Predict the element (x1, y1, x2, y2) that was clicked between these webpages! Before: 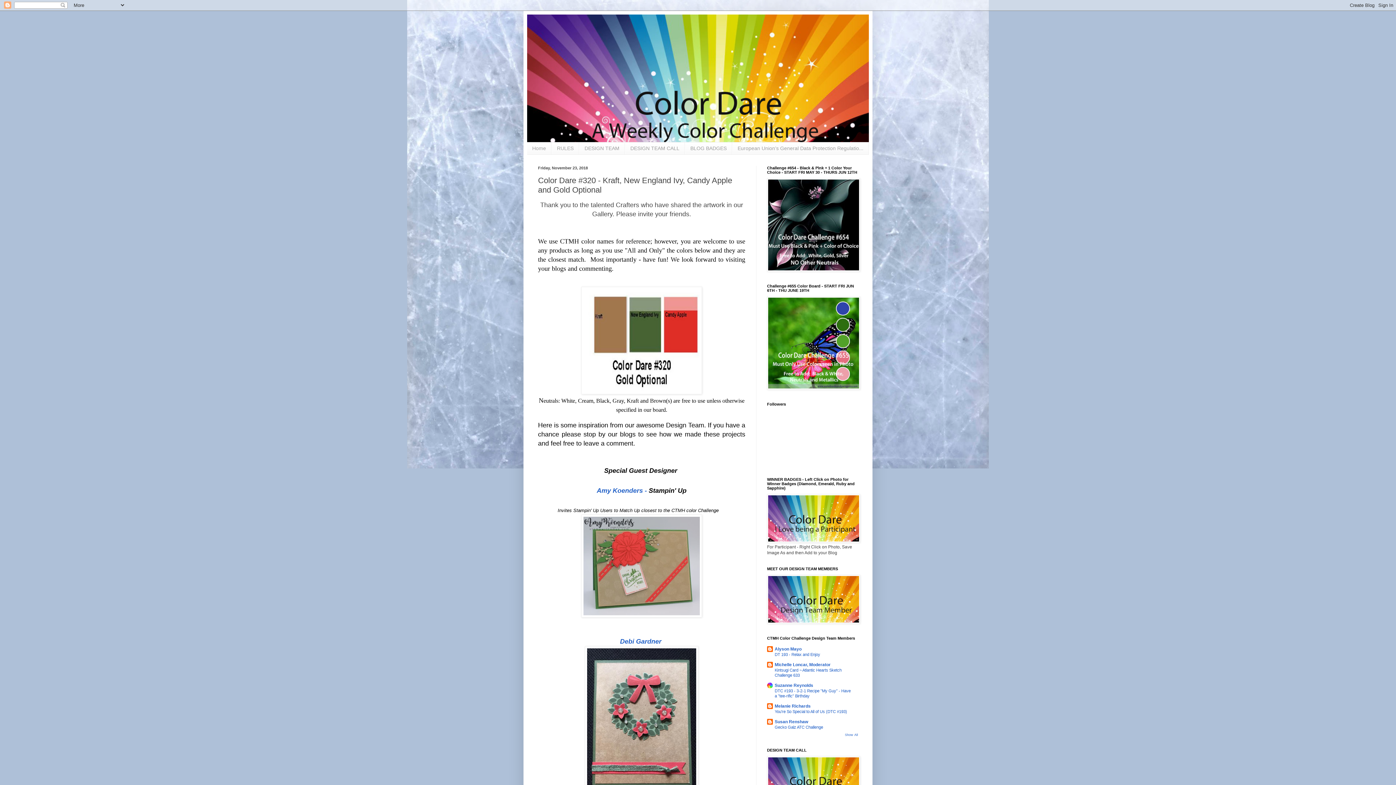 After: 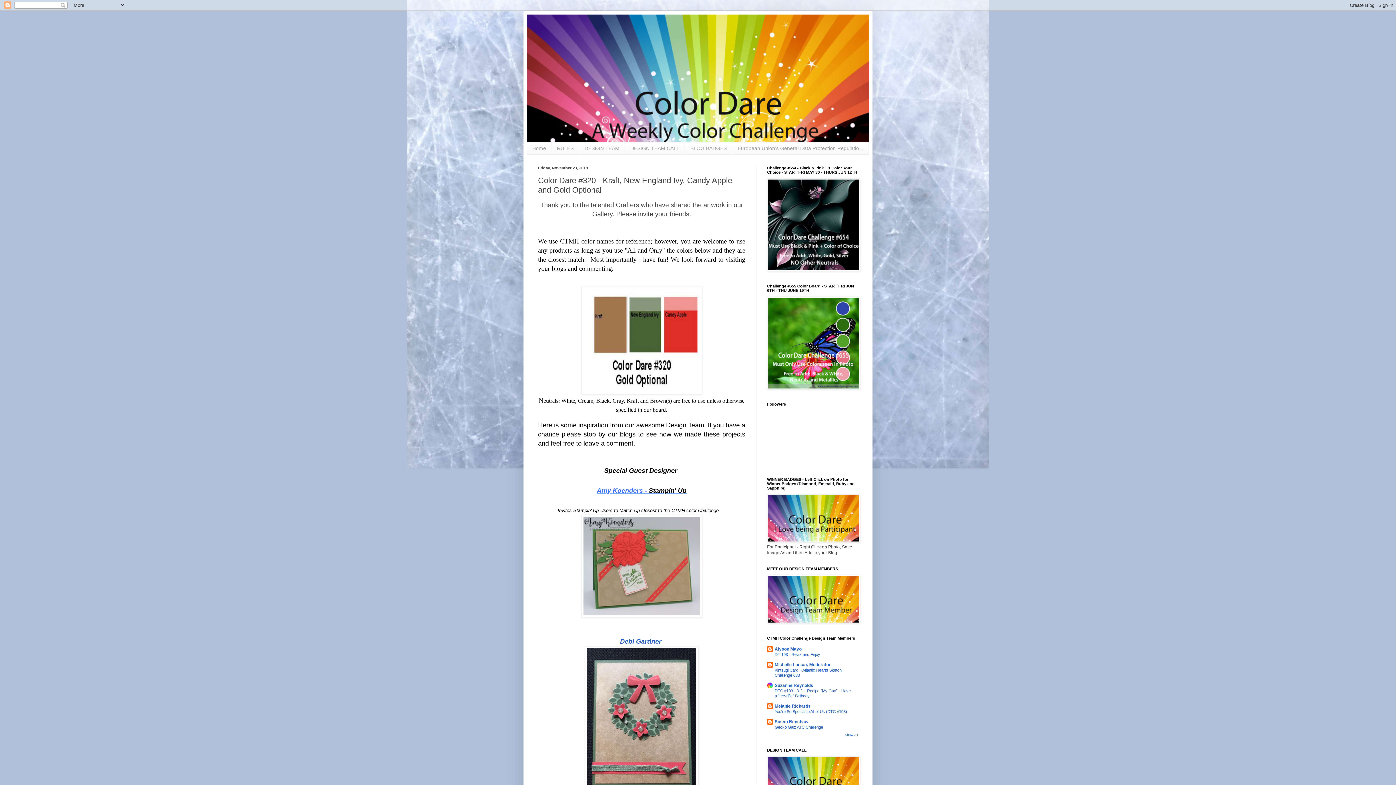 Action: label: Amy Koenders - Stampin' Up bbox: (596, 487, 686, 494)